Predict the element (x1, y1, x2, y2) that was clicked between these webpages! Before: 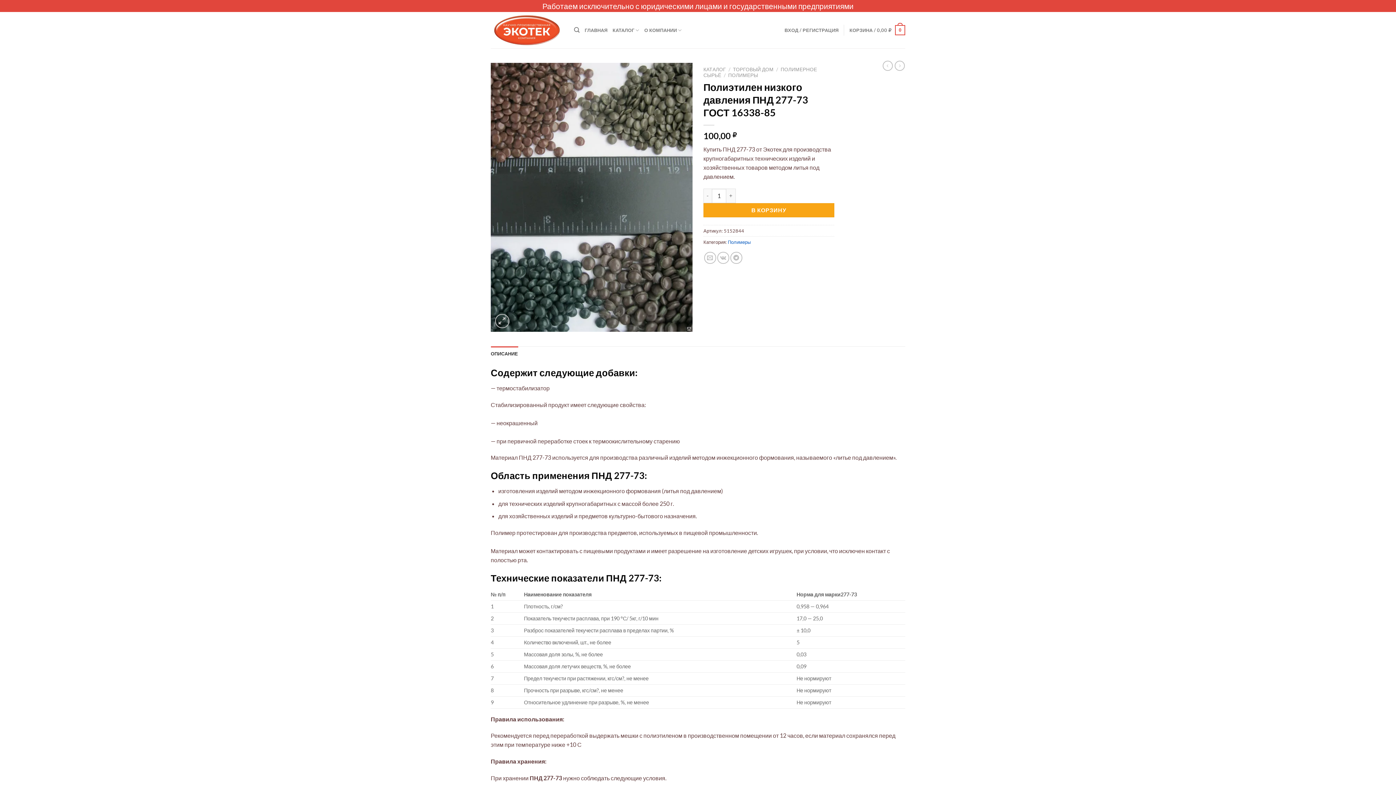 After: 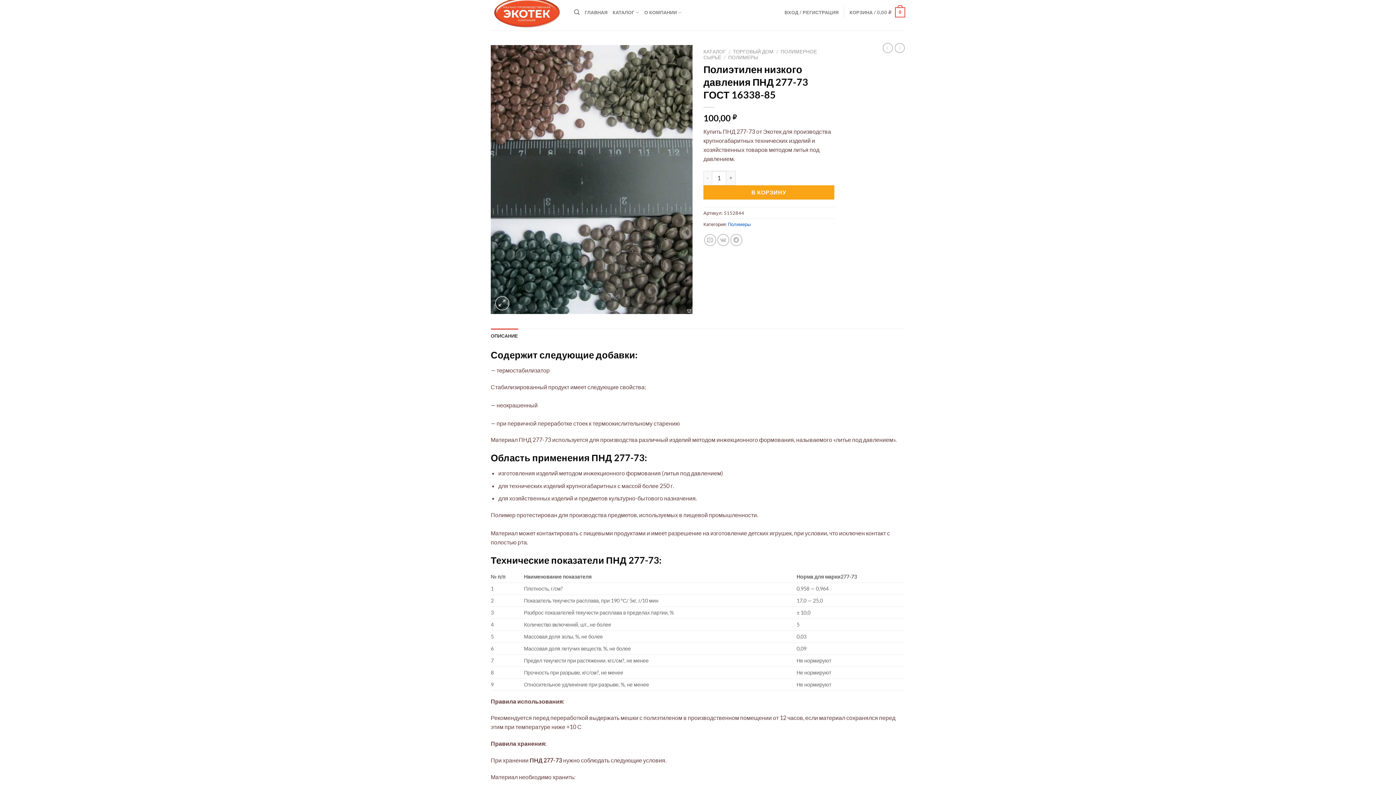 Action: bbox: (574, 23, 579, 37) label: Поиск